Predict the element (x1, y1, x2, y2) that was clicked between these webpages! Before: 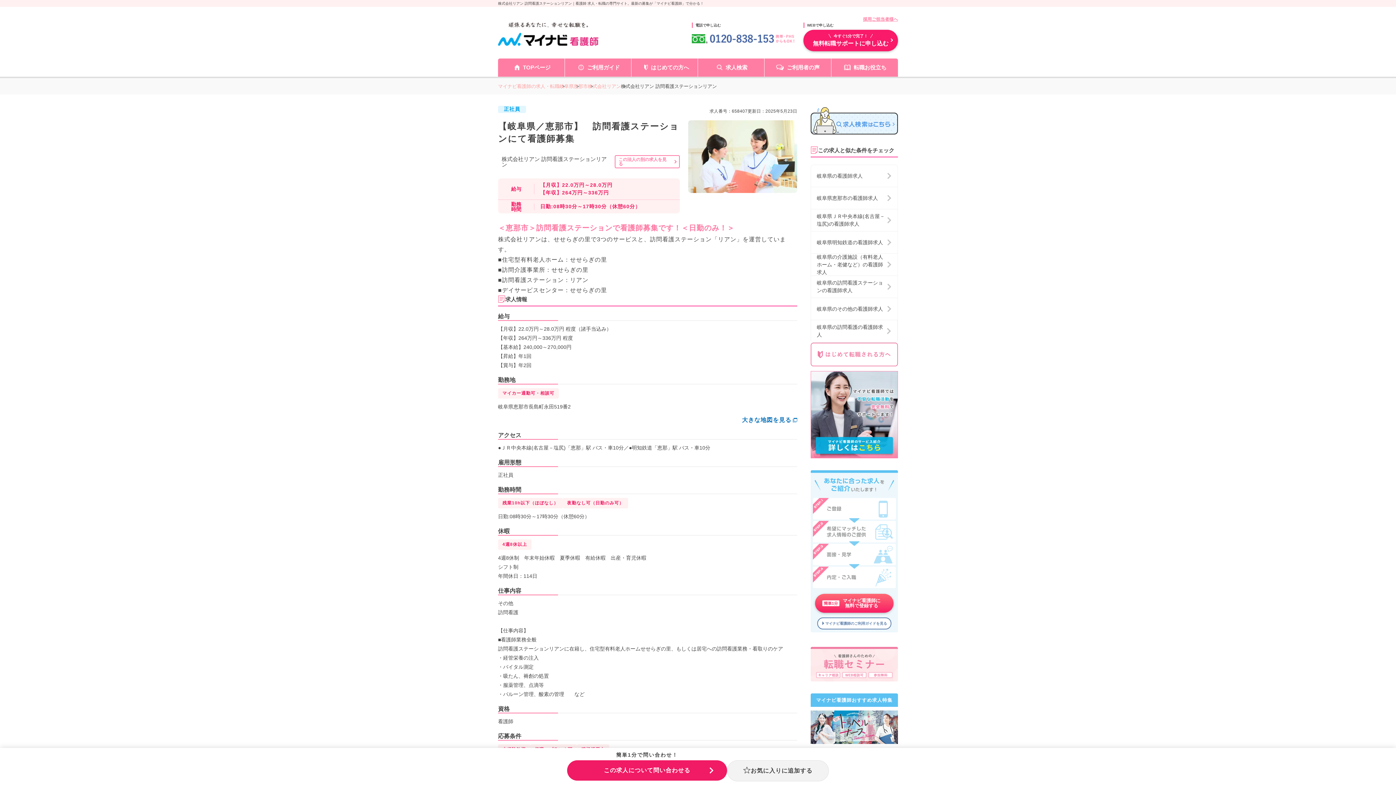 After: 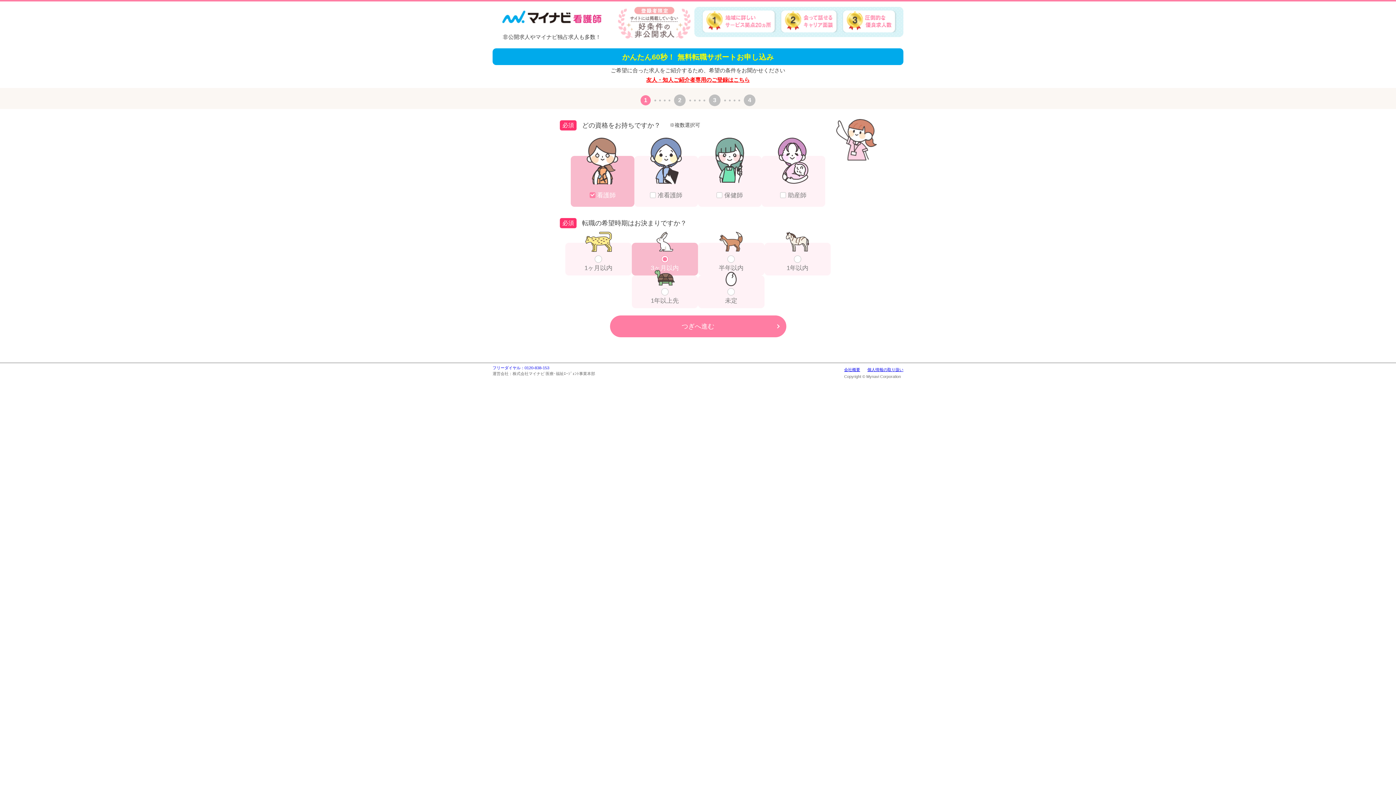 Action: bbox: (803, 29, 898, 51) label: 今すぐ1分で完了！
無料転職サポートに申し込む